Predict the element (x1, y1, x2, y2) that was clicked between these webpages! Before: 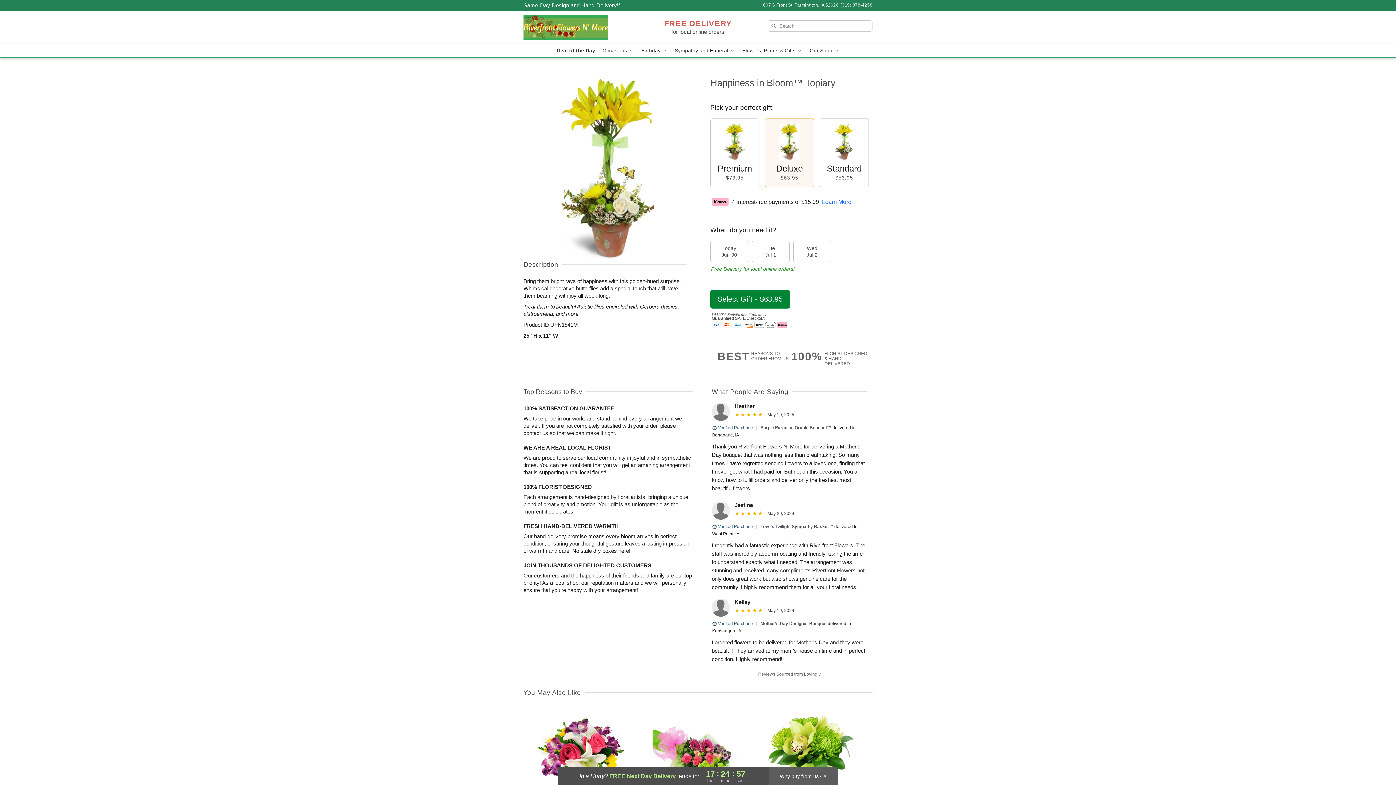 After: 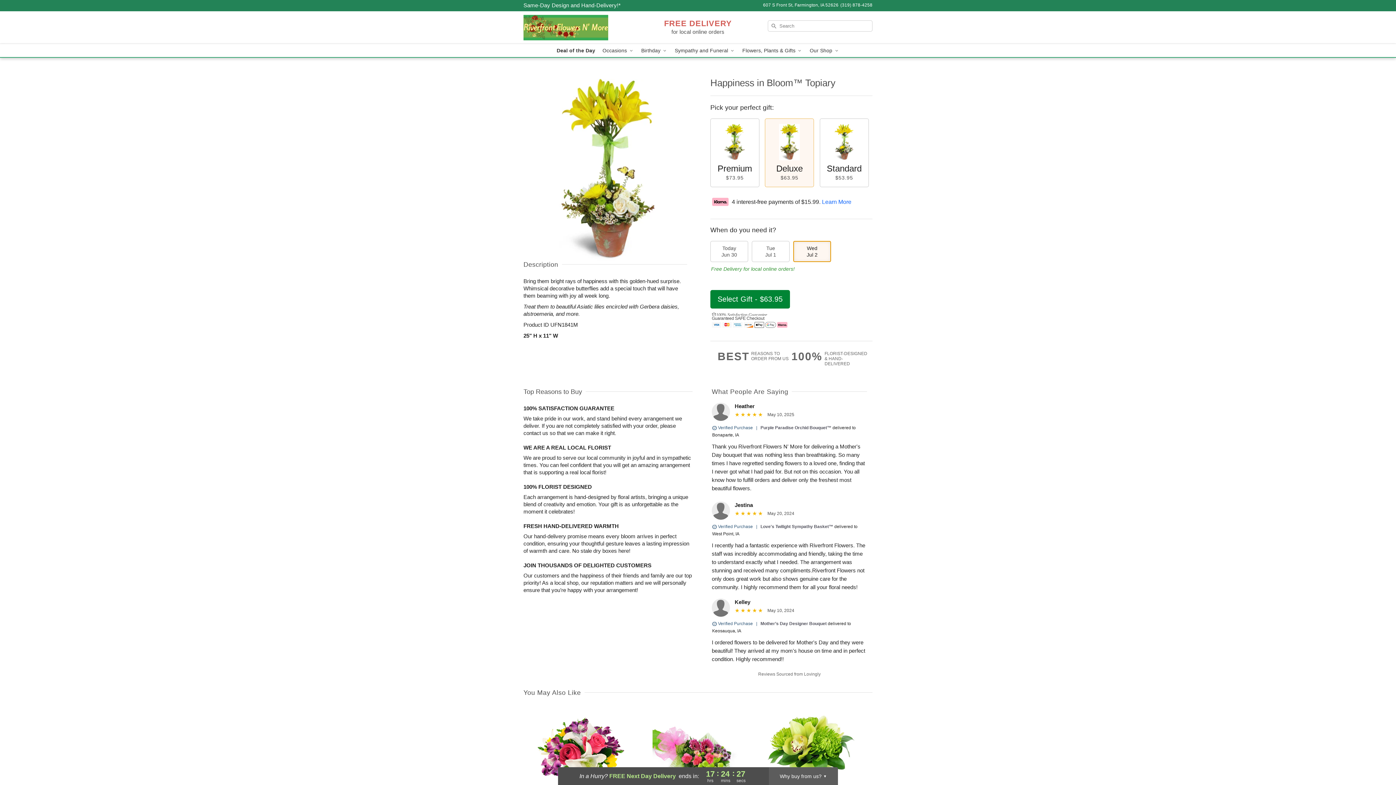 Action: bbox: (793, 241, 831, 262) label: Wed
Jul 2